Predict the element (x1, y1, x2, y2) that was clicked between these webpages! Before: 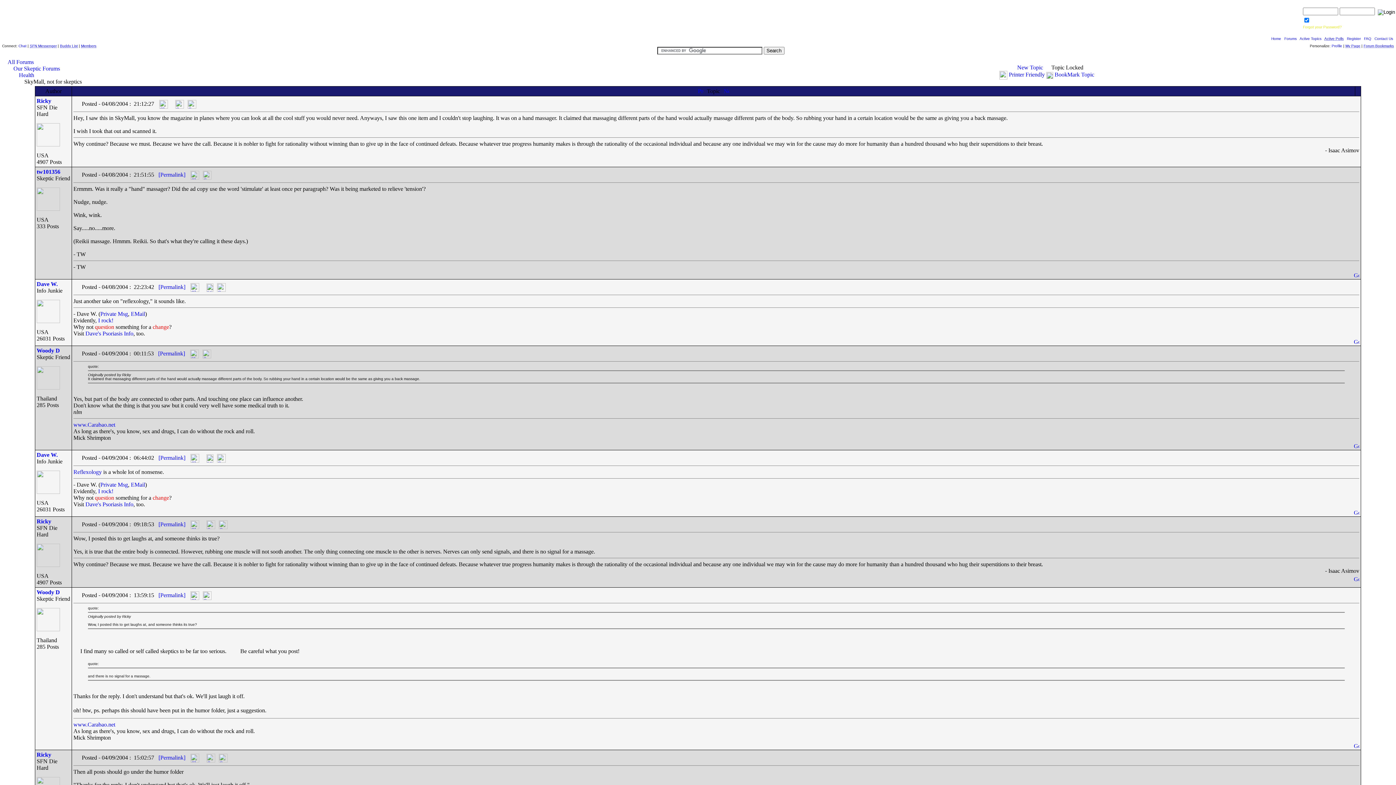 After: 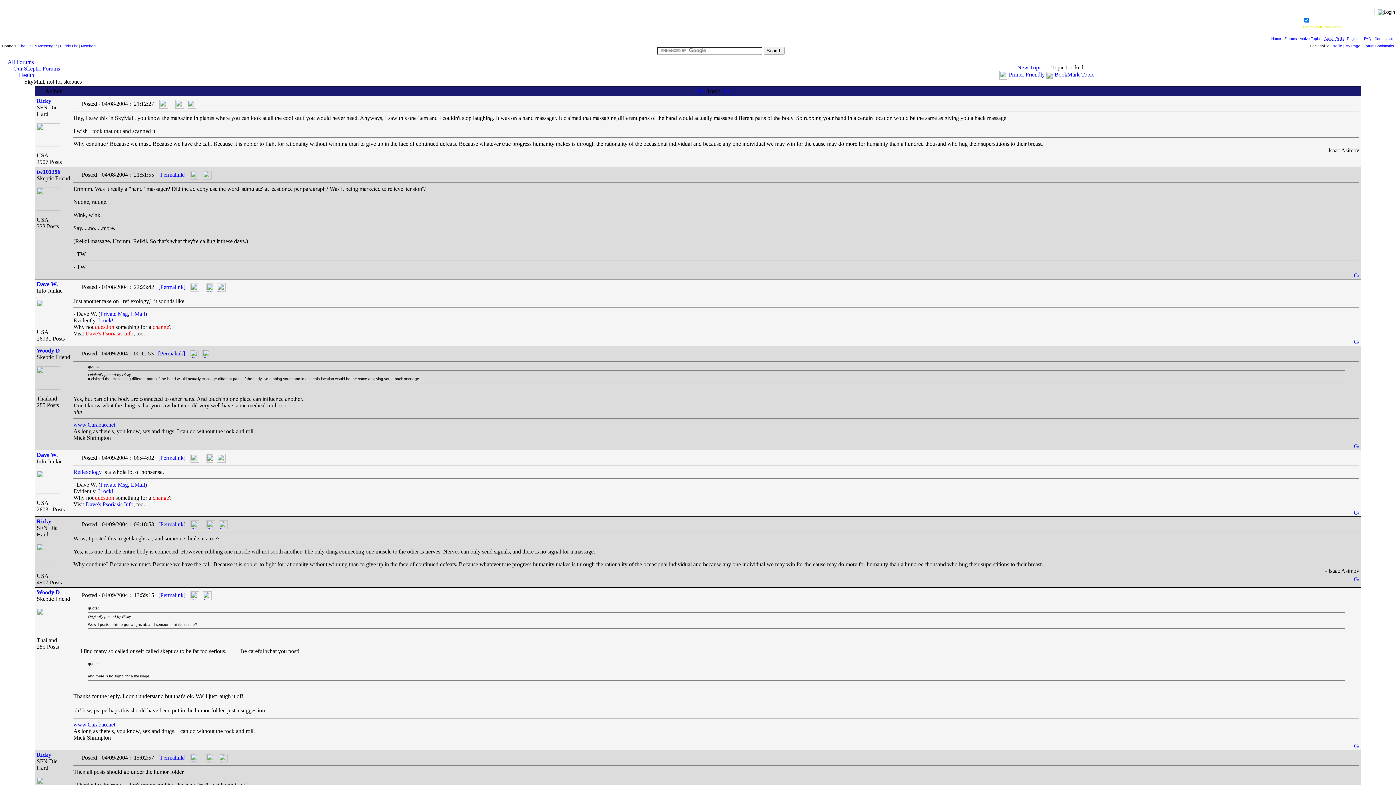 Action: bbox: (85, 330, 133, 336) label: Dave's Psoriasis Info